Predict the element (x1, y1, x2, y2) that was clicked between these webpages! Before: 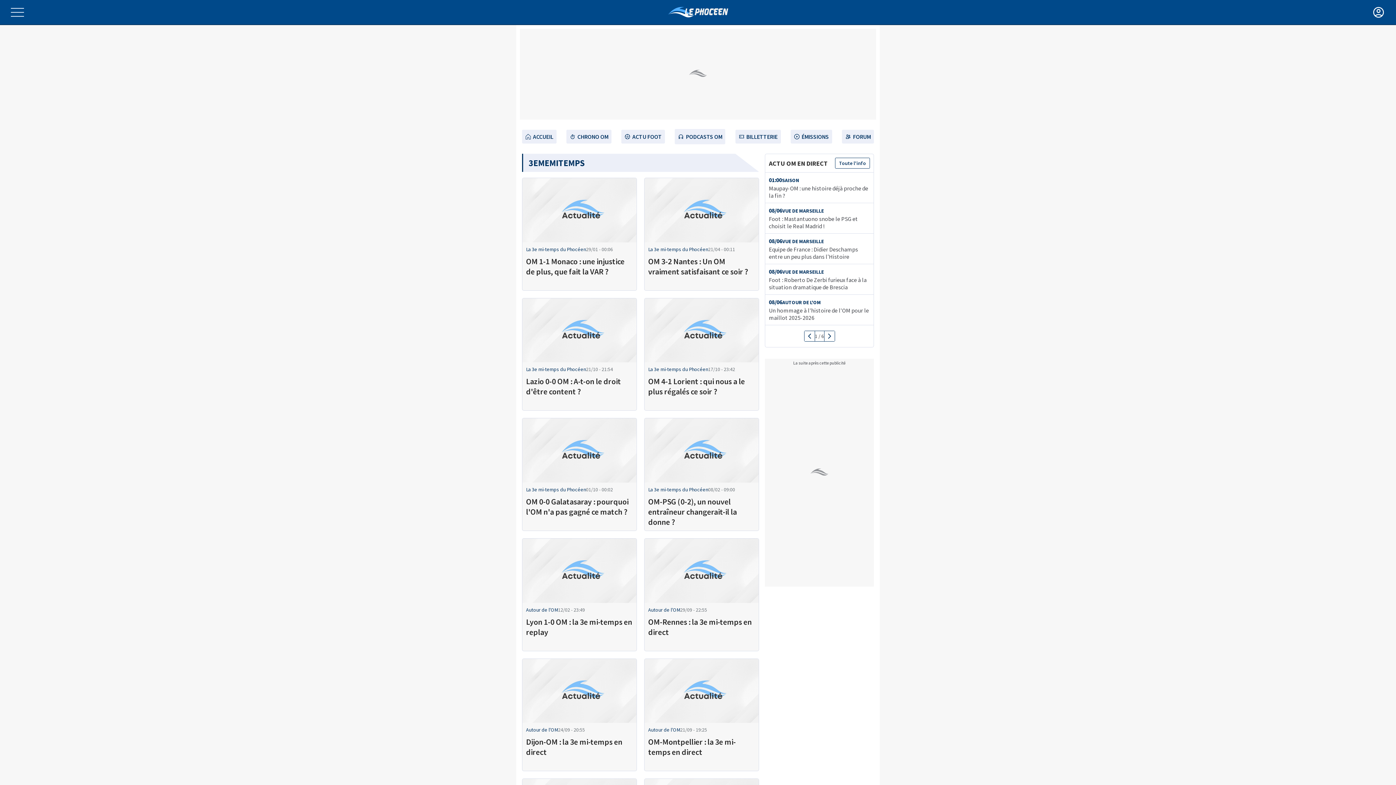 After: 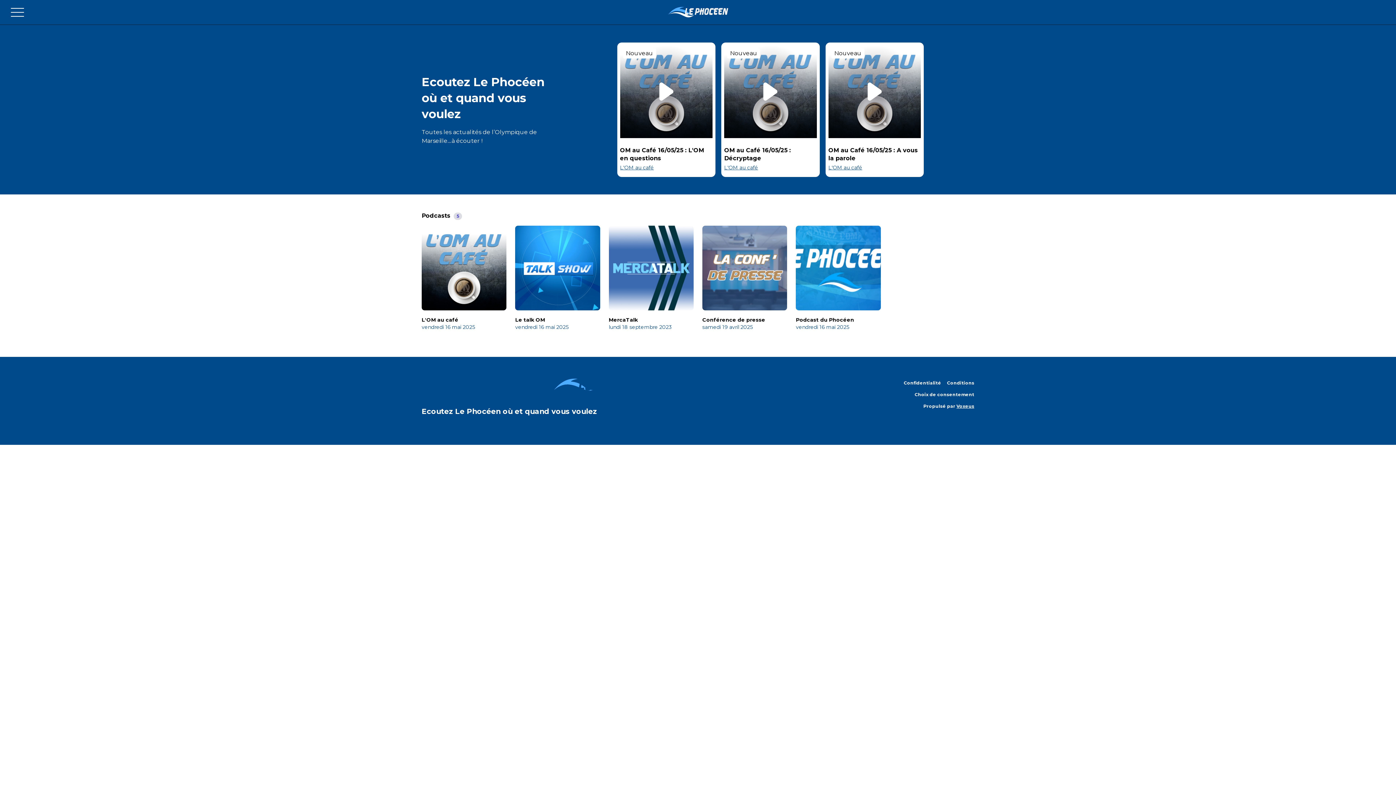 Action: bbox: (675, 129, 725, 144) label: PODCASTS OM